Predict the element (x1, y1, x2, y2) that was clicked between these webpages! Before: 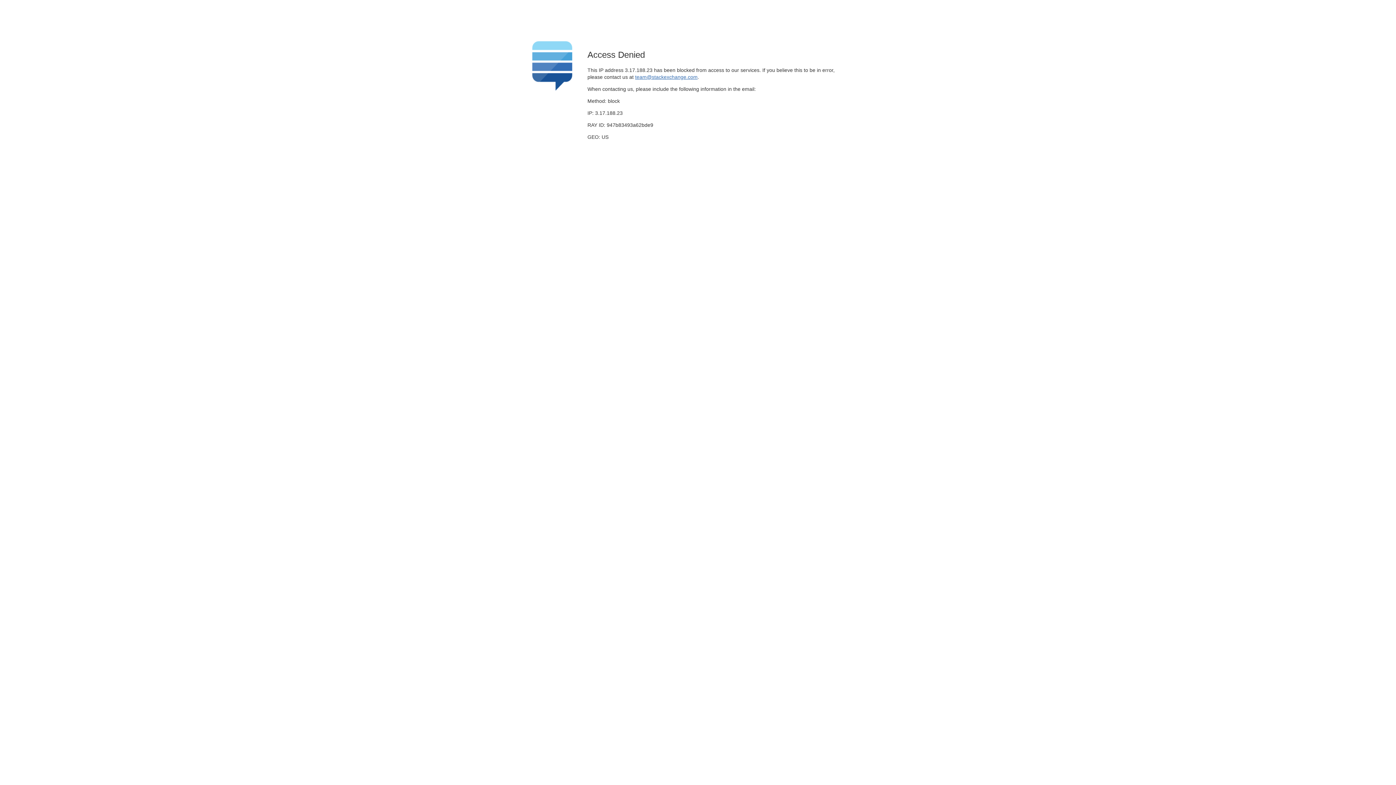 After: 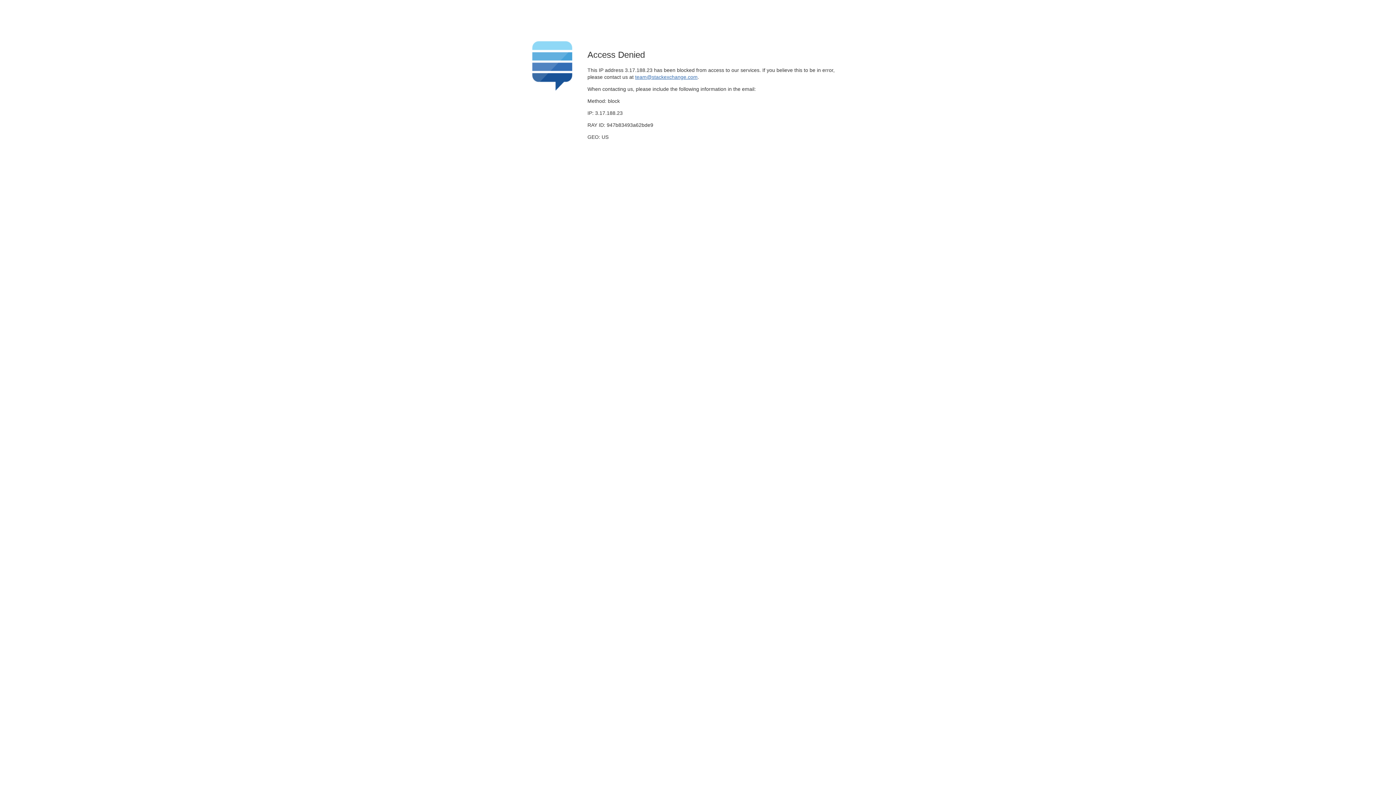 Action: label: team@stackexchange.com bbox: (635, 74, 697, 79)